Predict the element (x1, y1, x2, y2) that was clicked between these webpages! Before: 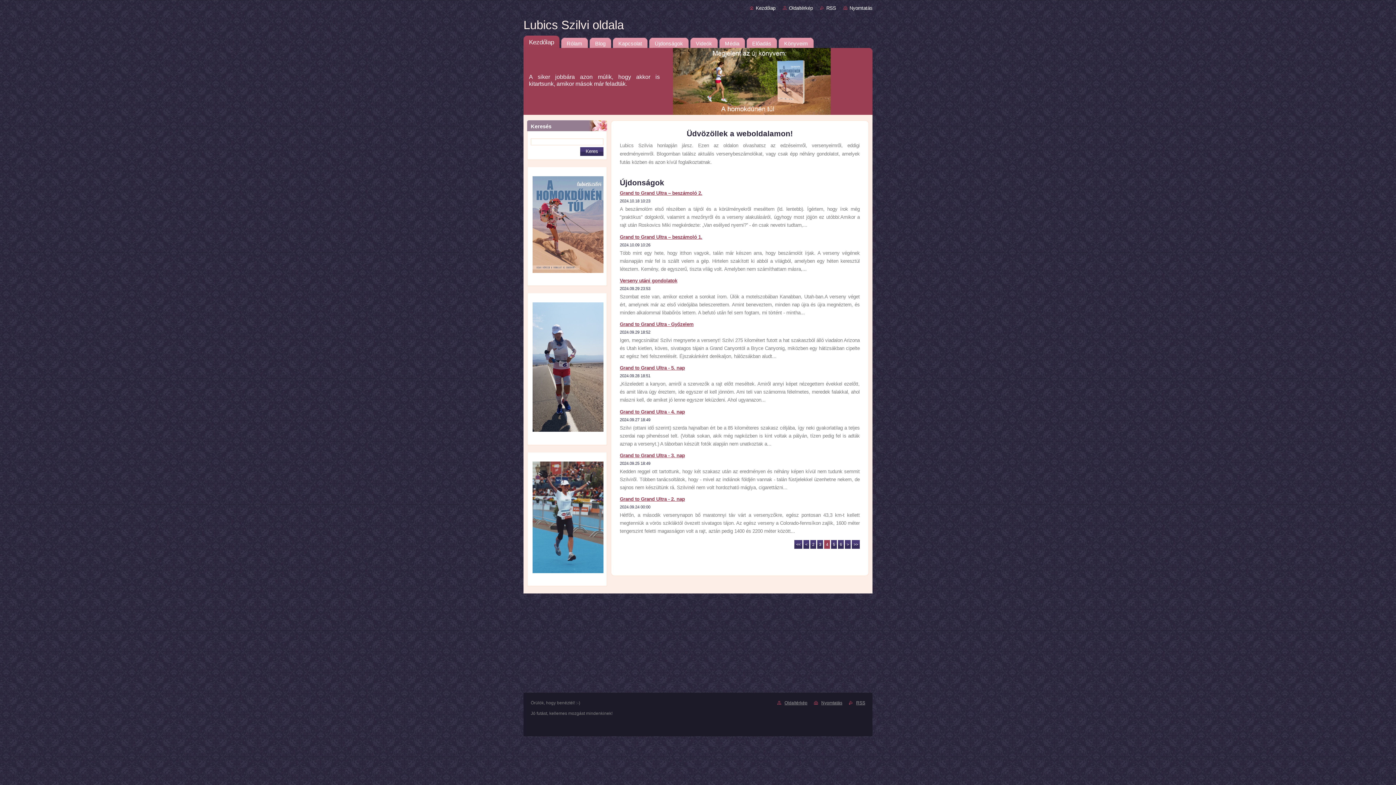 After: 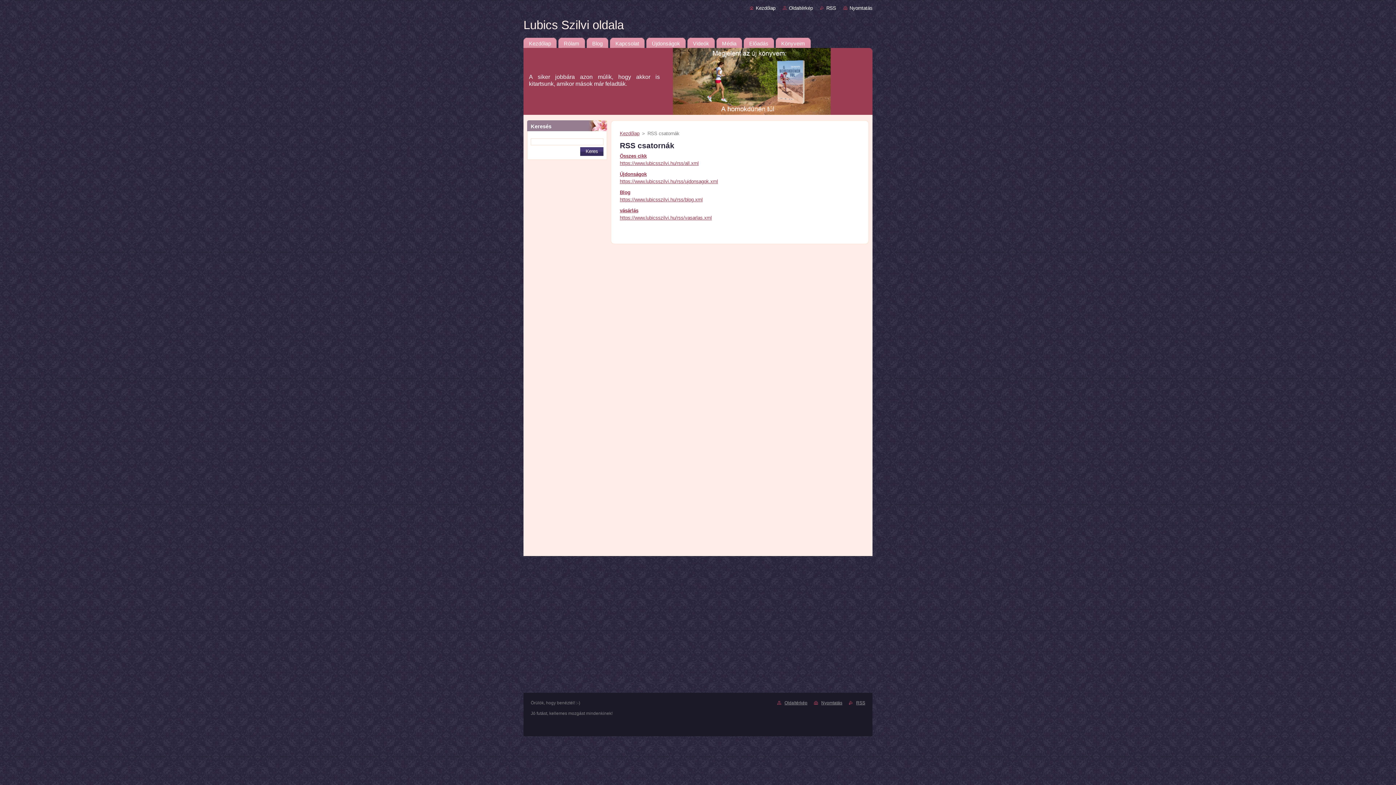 Action: bbox: (856, 700, 865, 705) label: RSS